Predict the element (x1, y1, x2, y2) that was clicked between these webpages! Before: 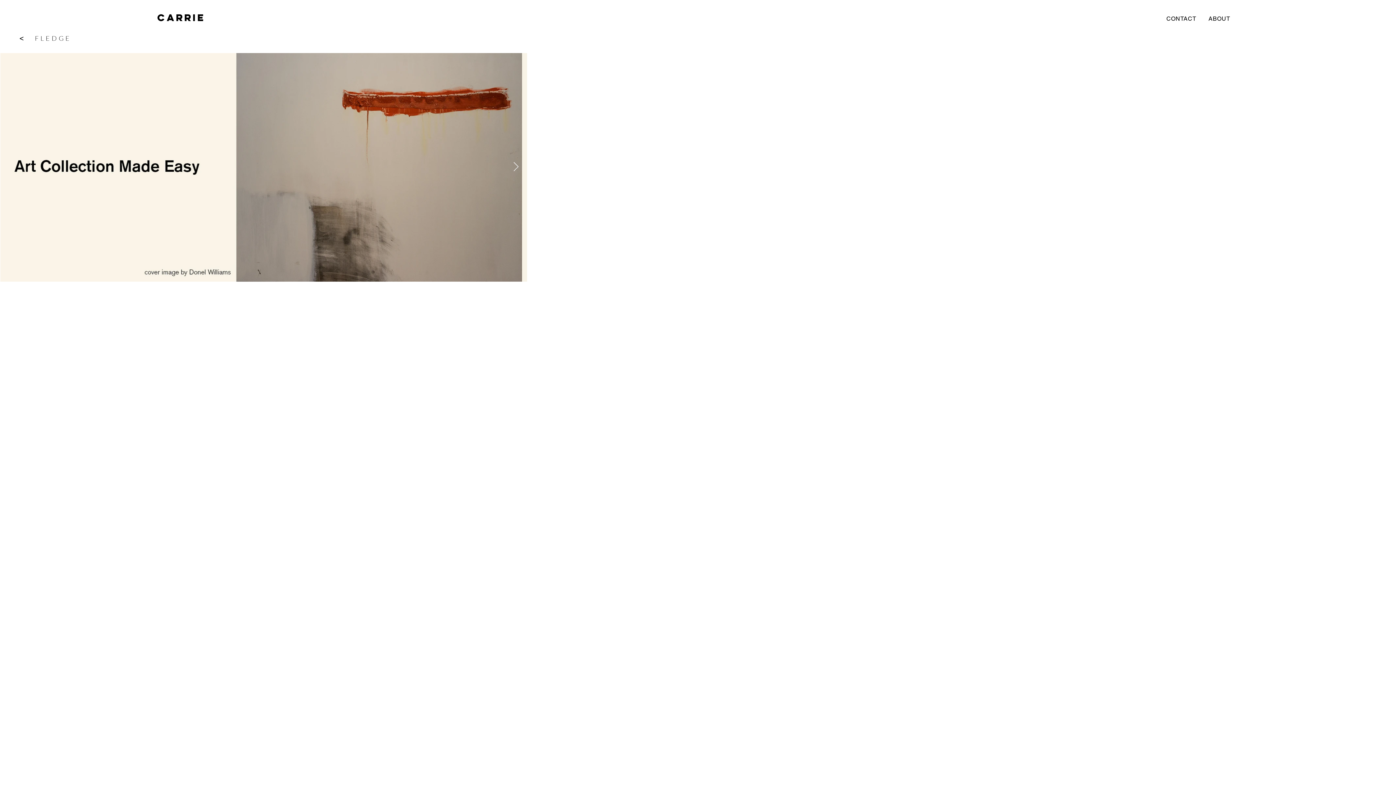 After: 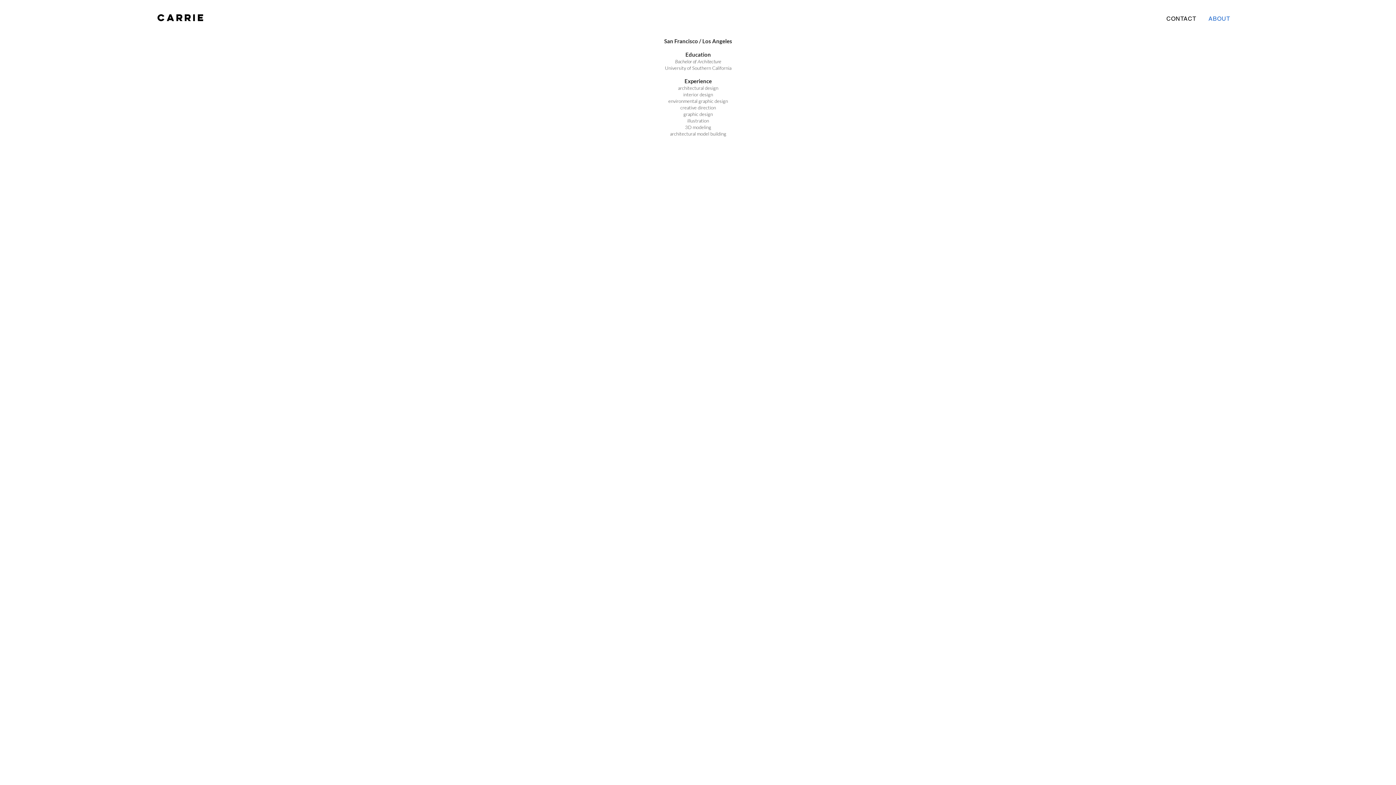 Action: label: ABOUT bbox: (1204, 11, 1235, 25)